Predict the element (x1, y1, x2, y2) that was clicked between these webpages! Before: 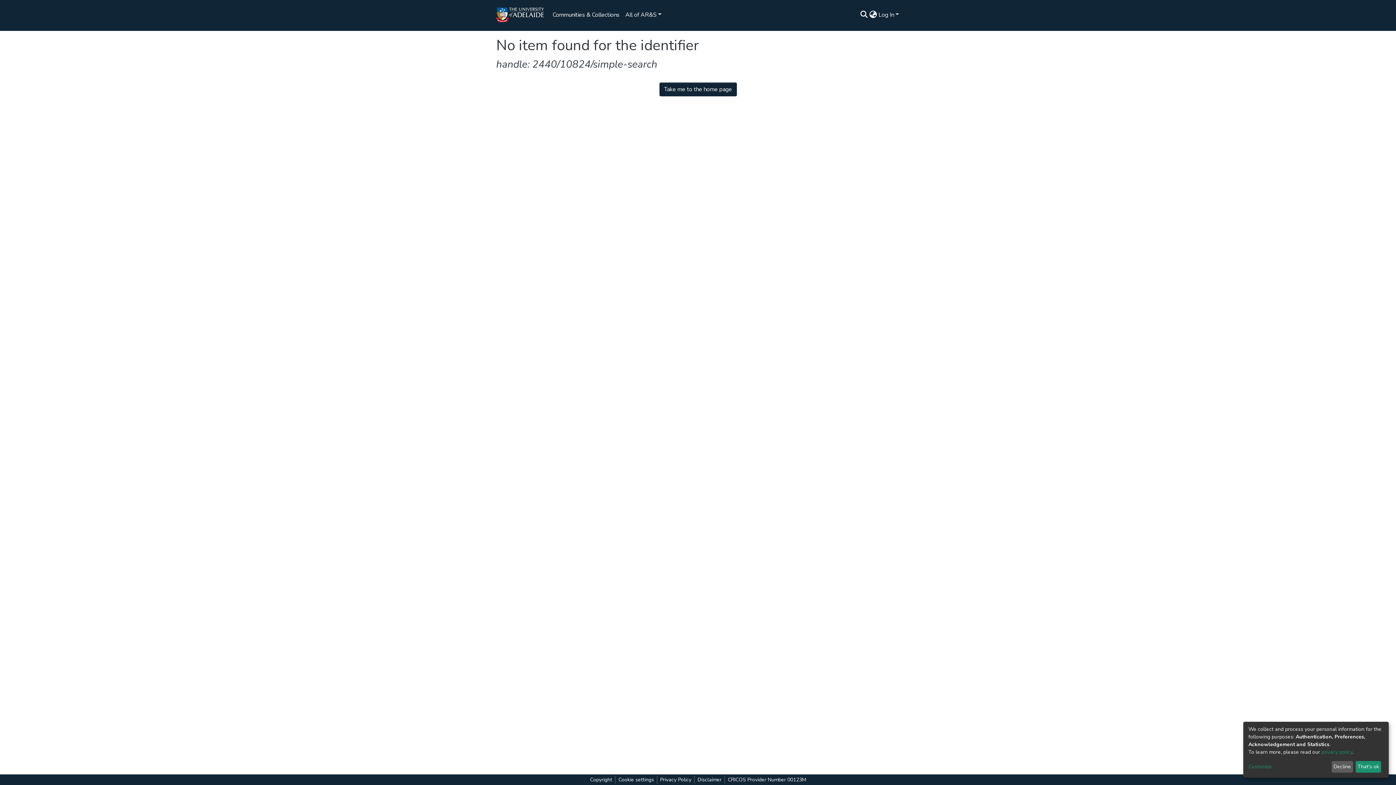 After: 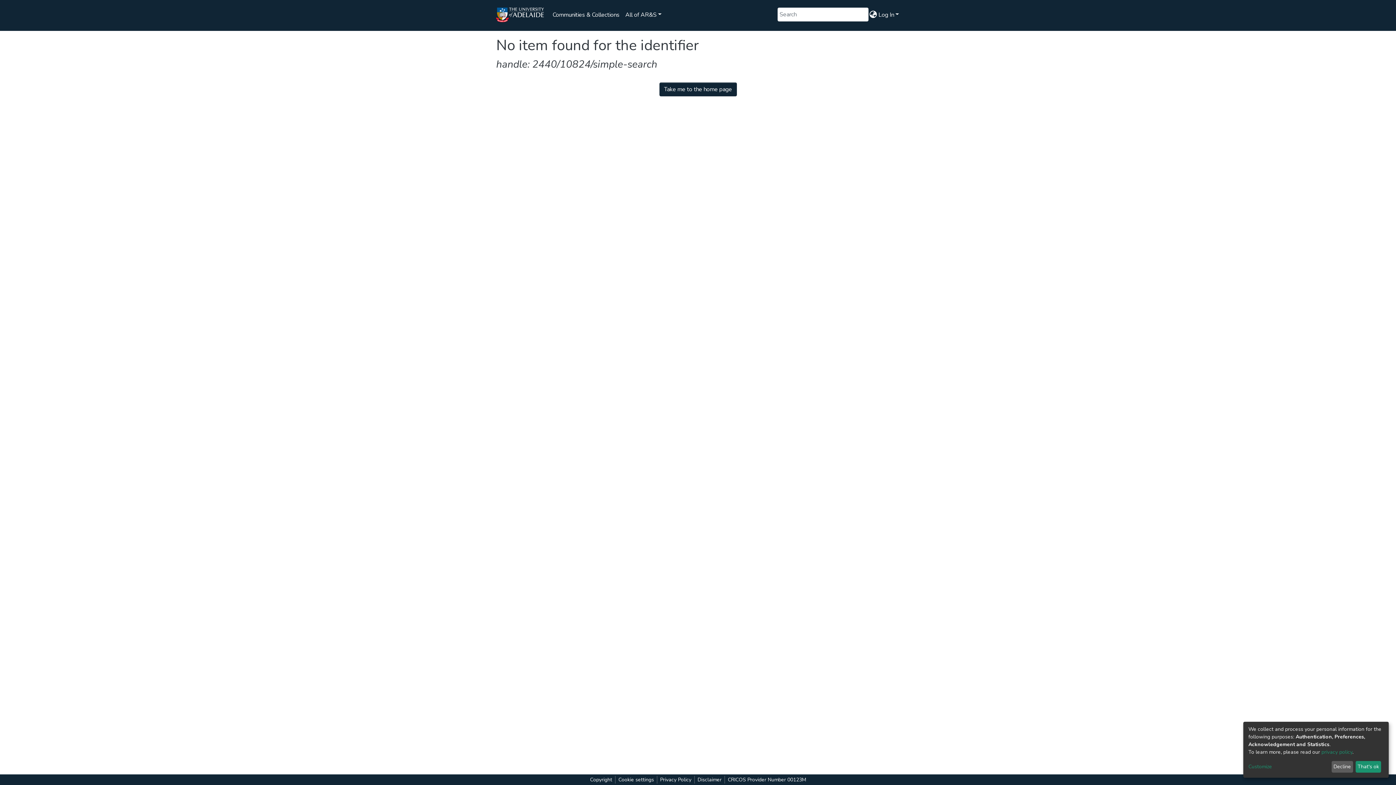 Action: label: Submit search bbox: (67, 39, 71, 40)